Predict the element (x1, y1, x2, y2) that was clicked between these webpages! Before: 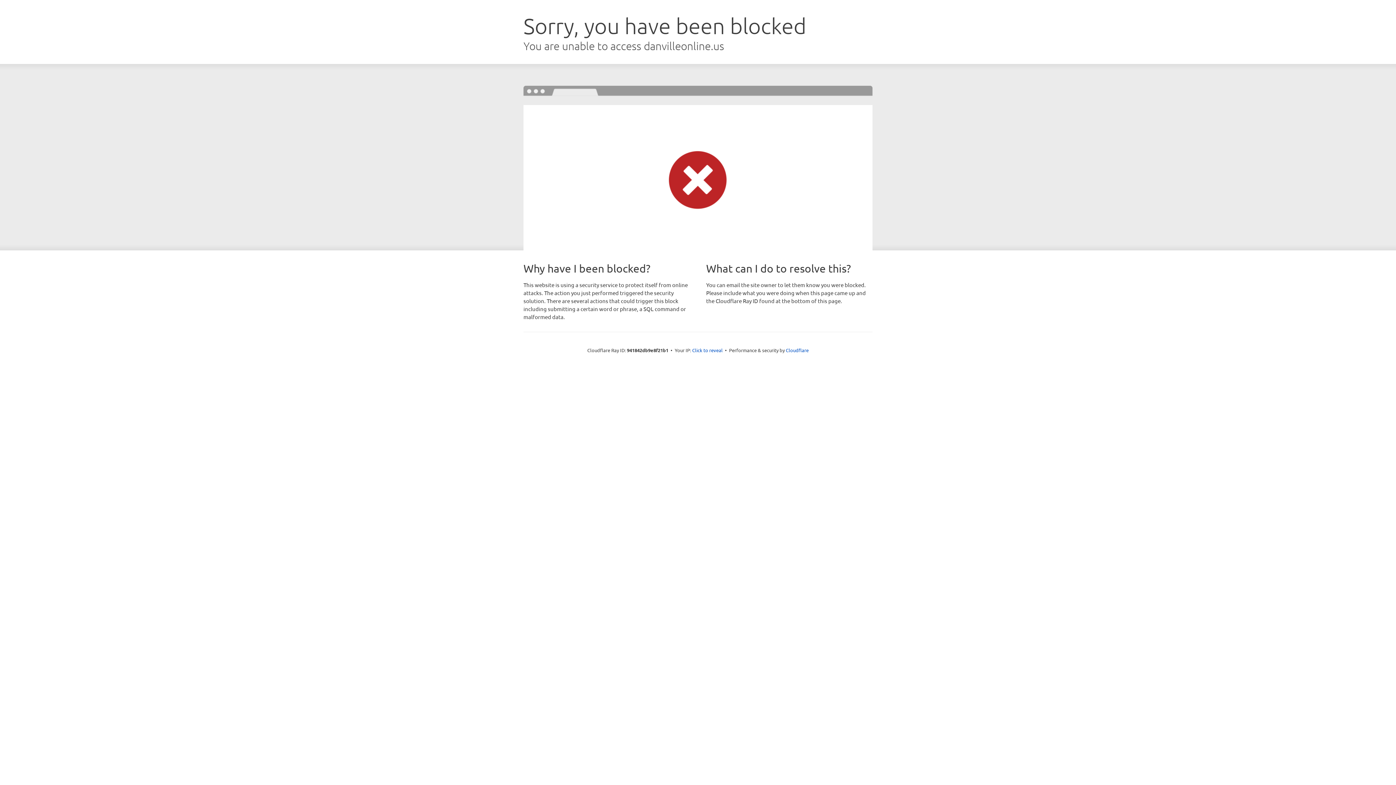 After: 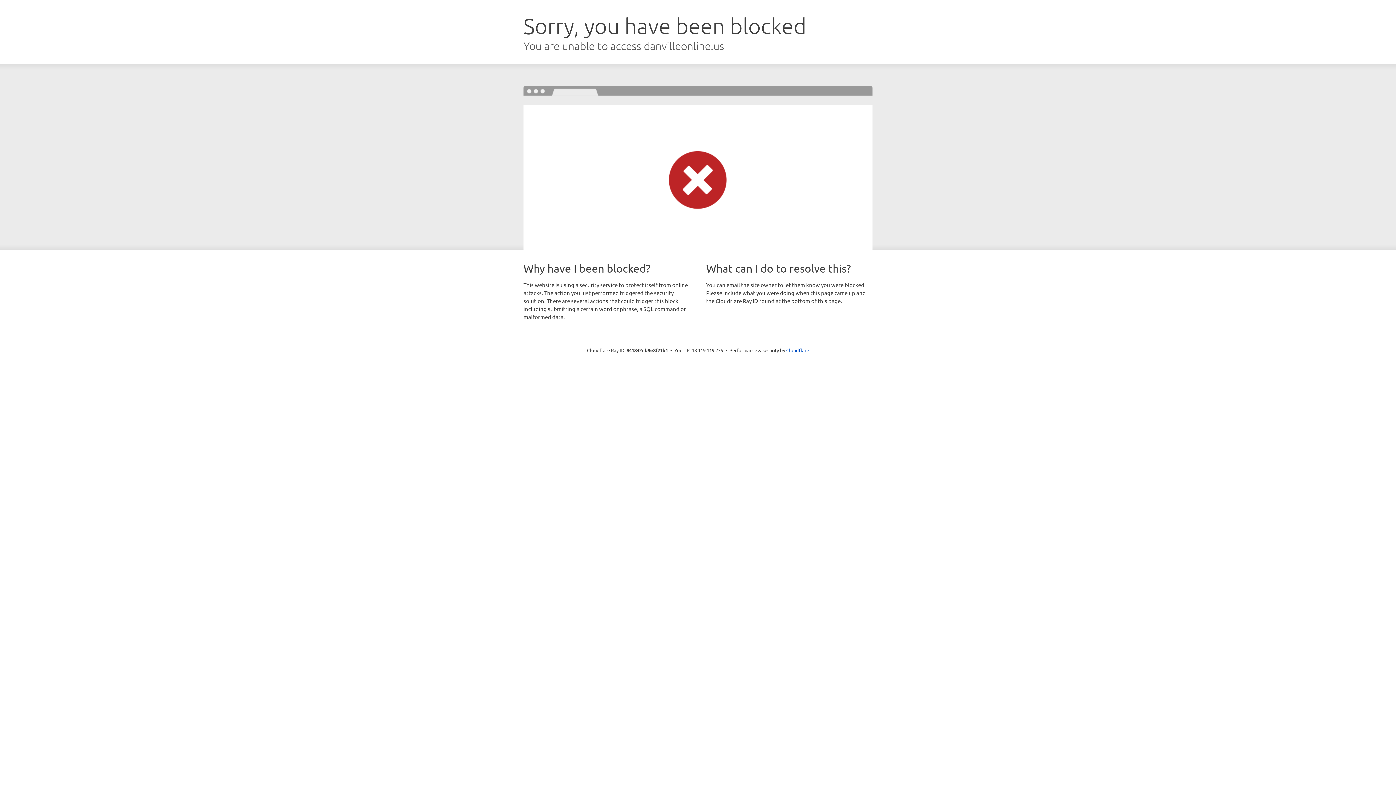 Action: bbox: (692, 346, 722, 353) label: Click to reveal